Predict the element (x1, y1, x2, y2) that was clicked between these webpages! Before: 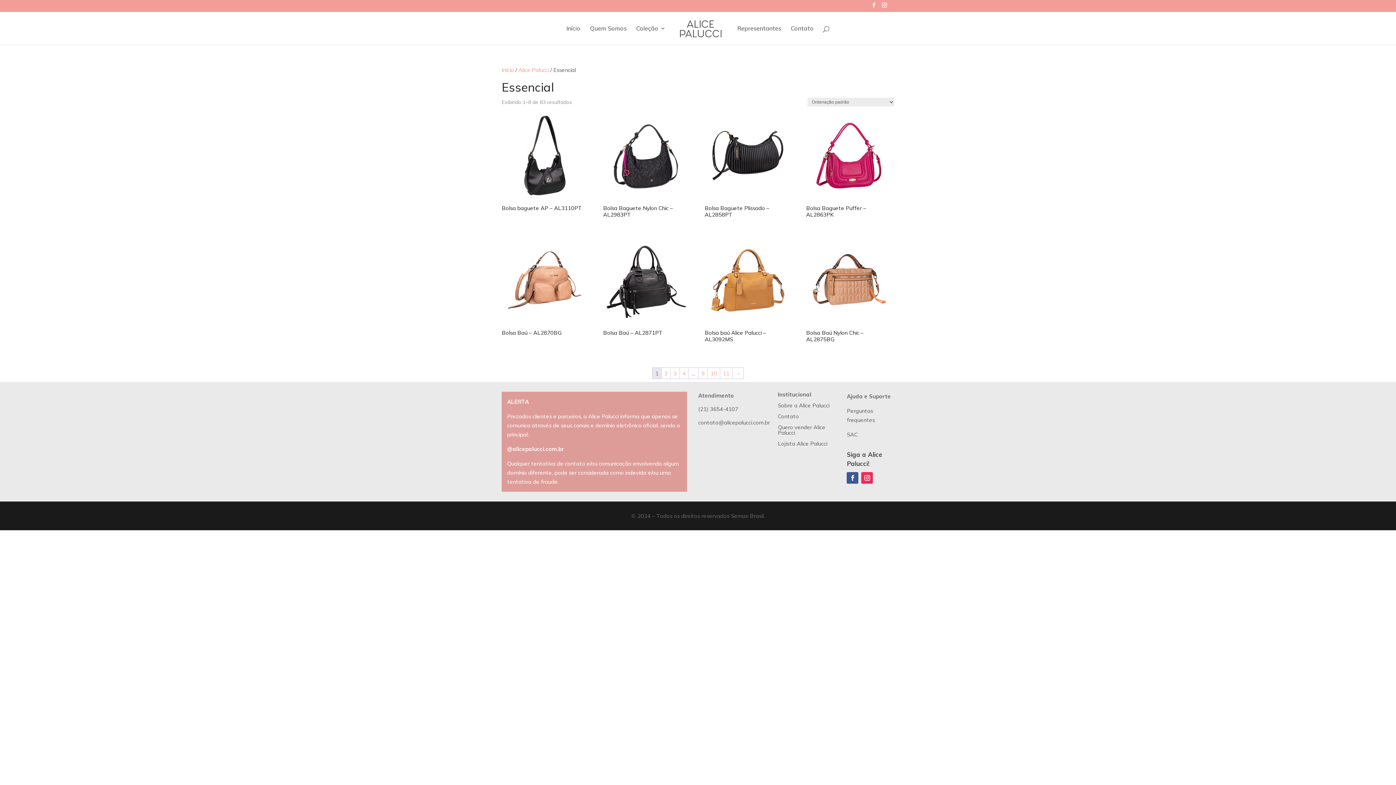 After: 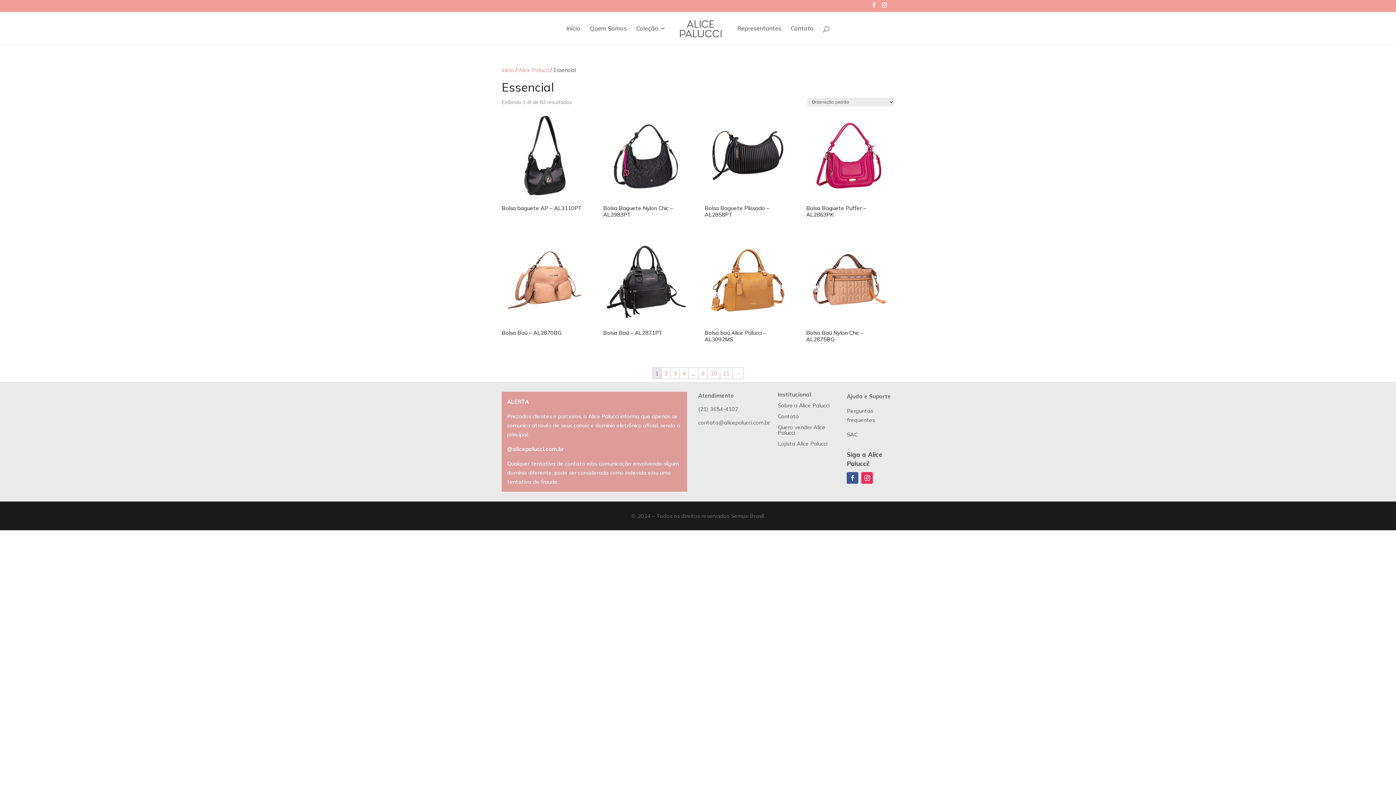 Action: bbox: (698, 419, 770, 426) label: contato@alicepalucci.com.br